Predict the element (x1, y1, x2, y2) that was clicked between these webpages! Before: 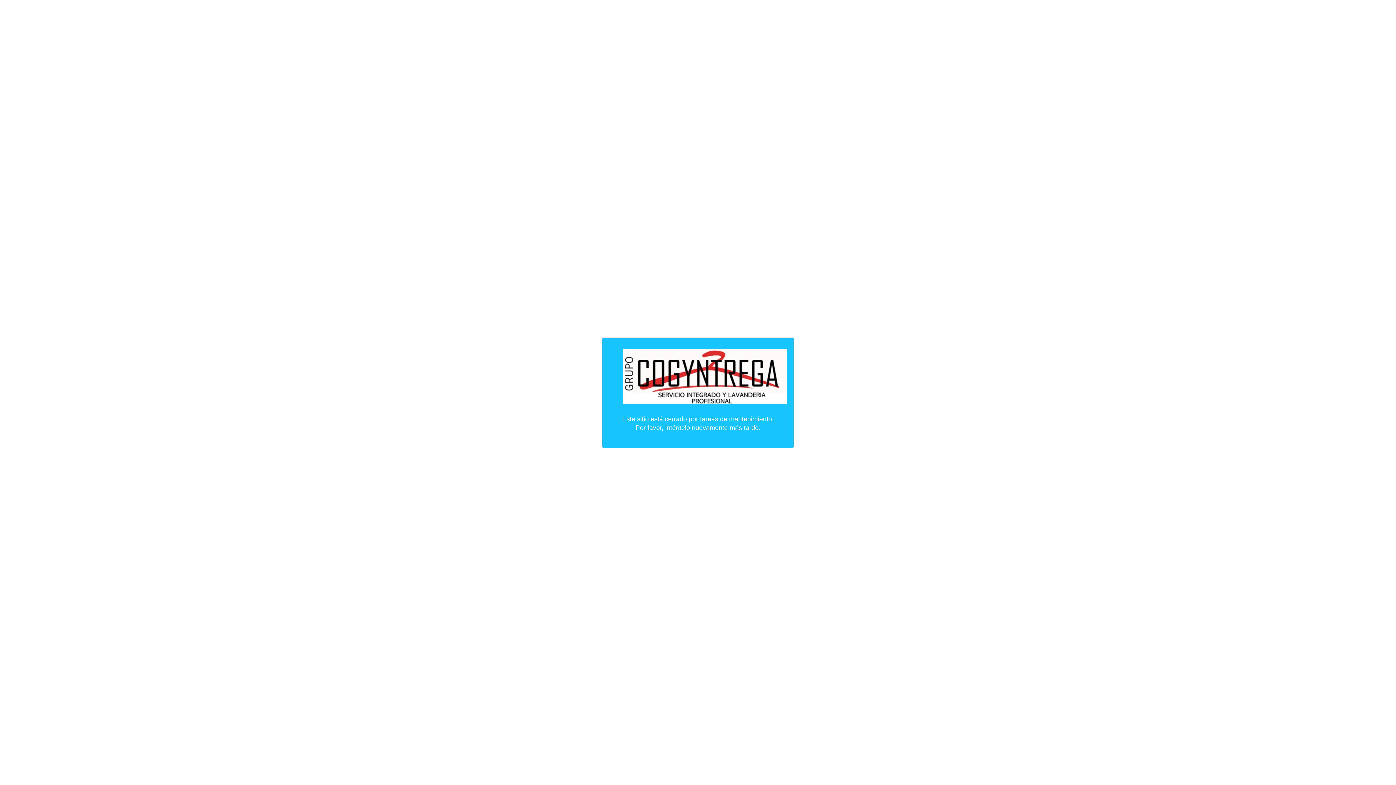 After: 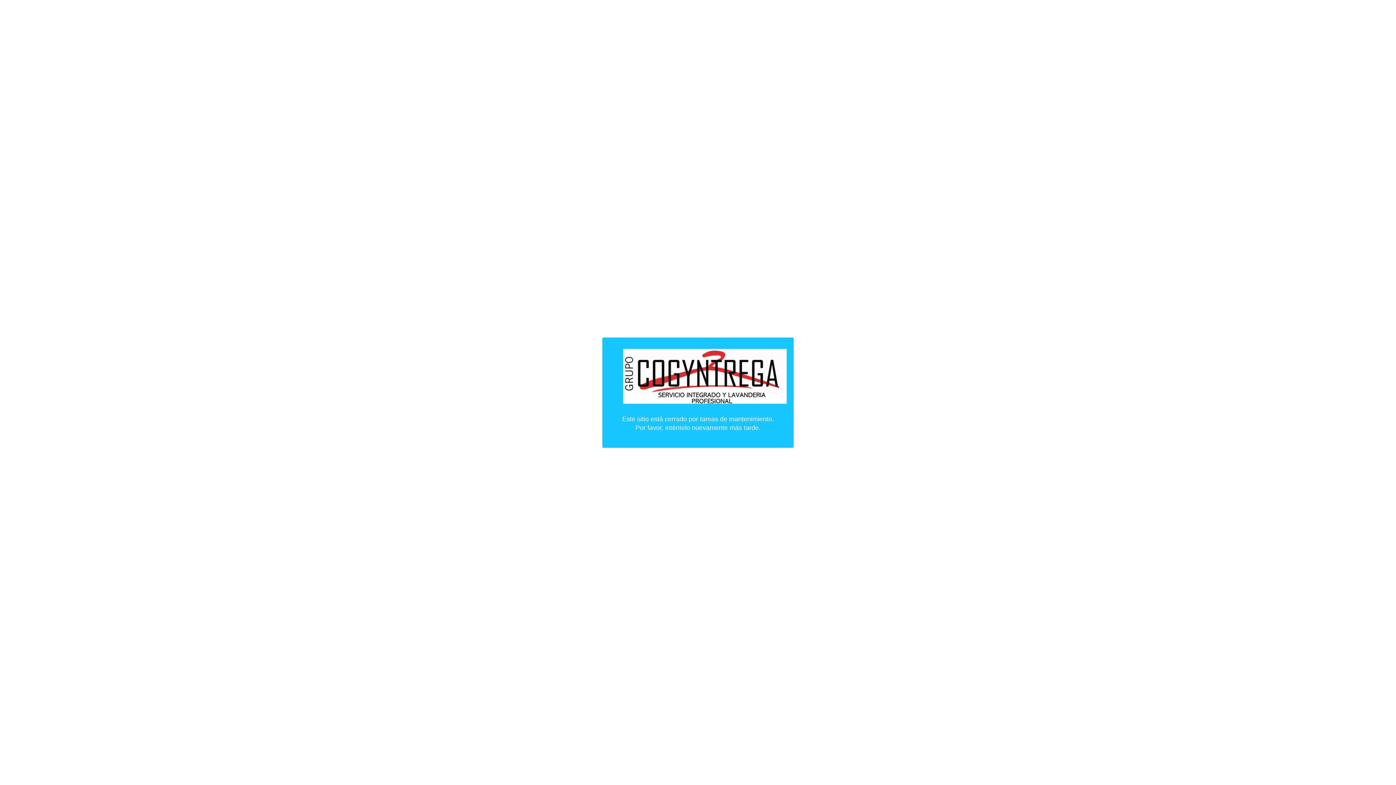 Action: bbox: (623, 348, 786, 403) label: Cogyntrega